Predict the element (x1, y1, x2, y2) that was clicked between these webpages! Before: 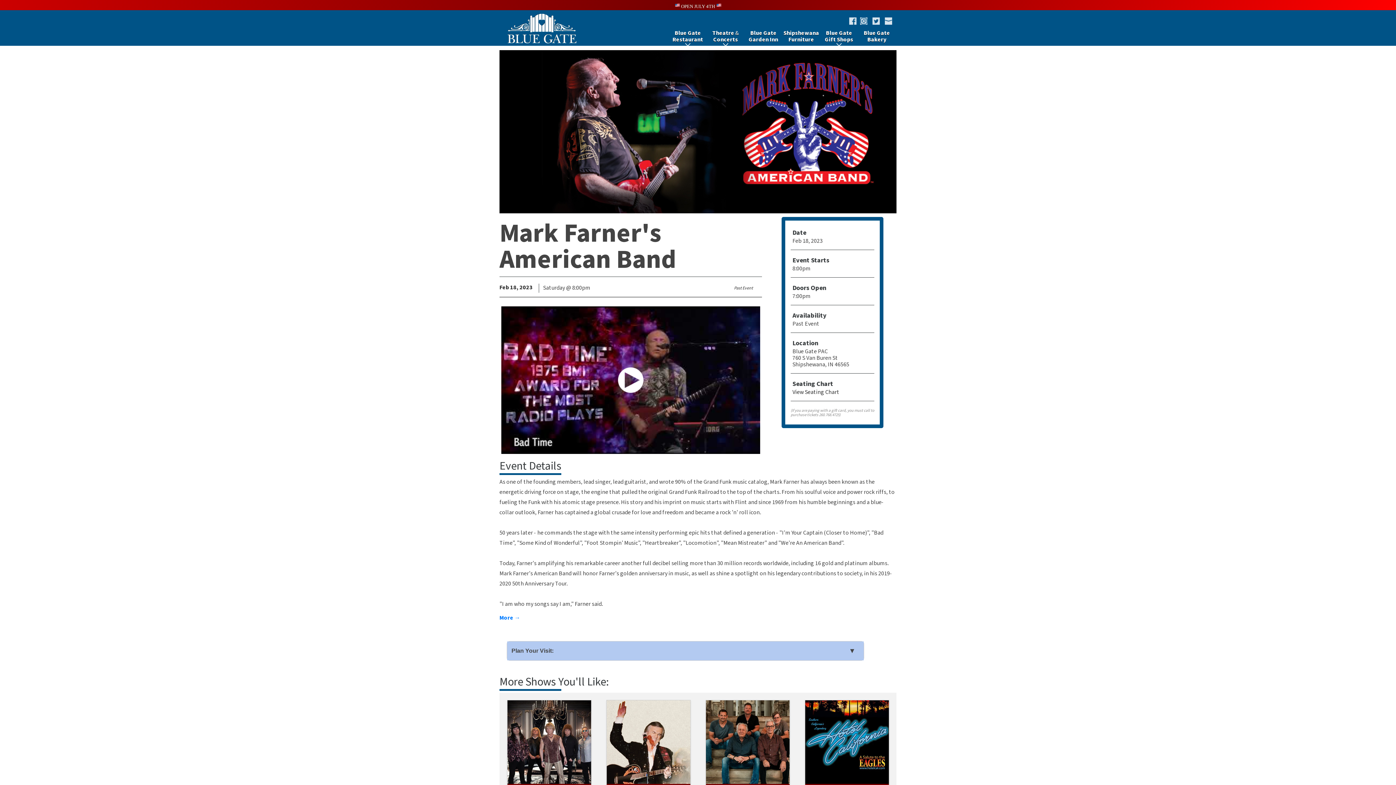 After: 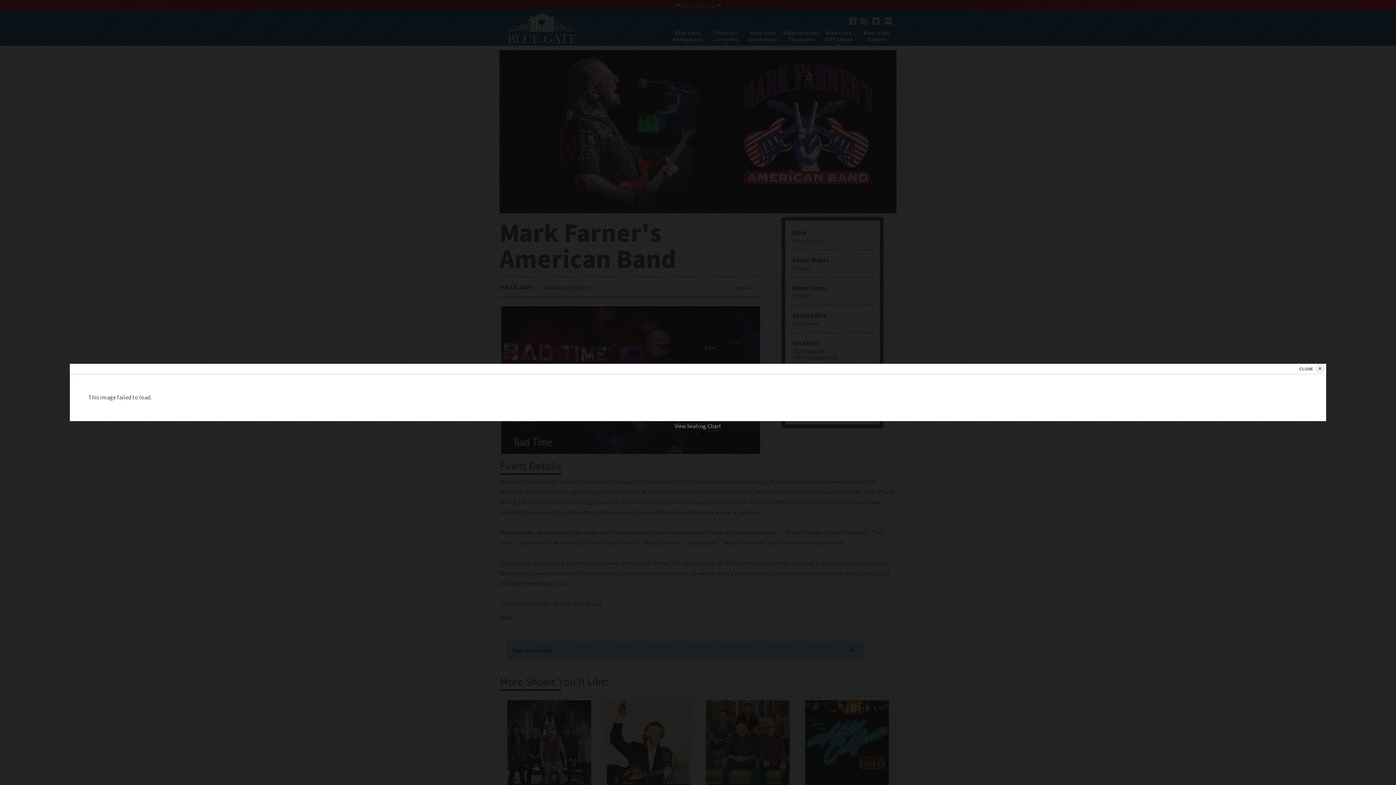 Action: bbox: (792, 388, 839, 396) label: View Seating Chart